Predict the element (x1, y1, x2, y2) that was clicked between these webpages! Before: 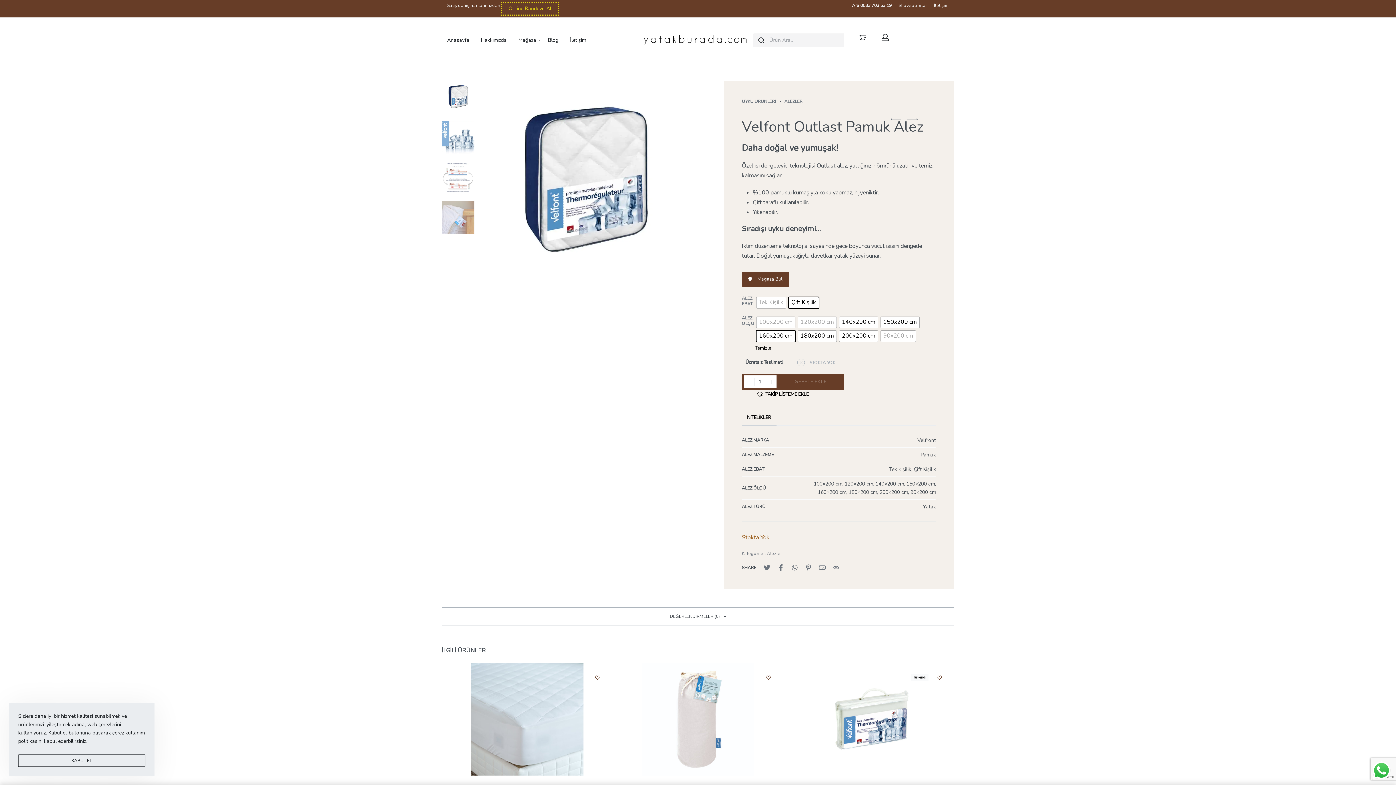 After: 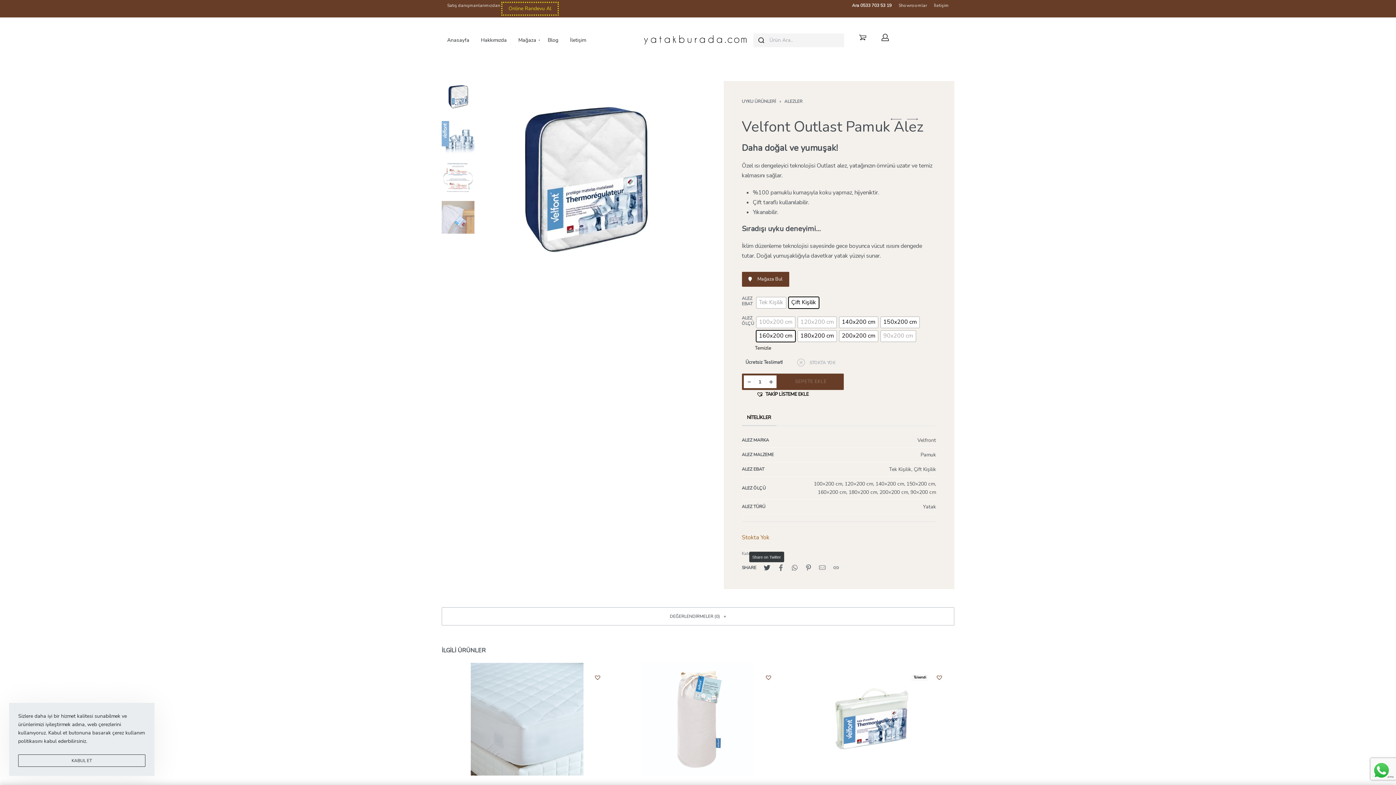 Action: bbox: (763, 564, 770, 571)